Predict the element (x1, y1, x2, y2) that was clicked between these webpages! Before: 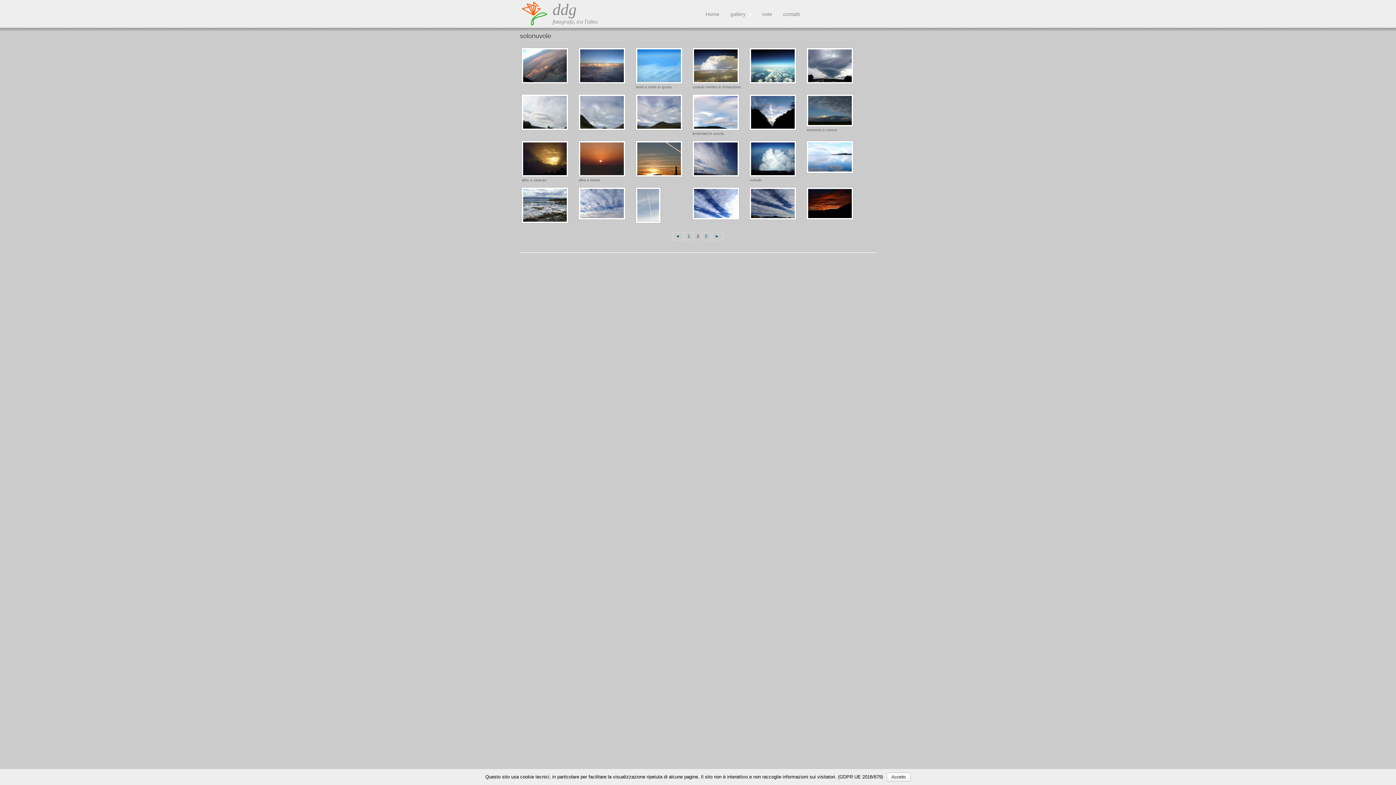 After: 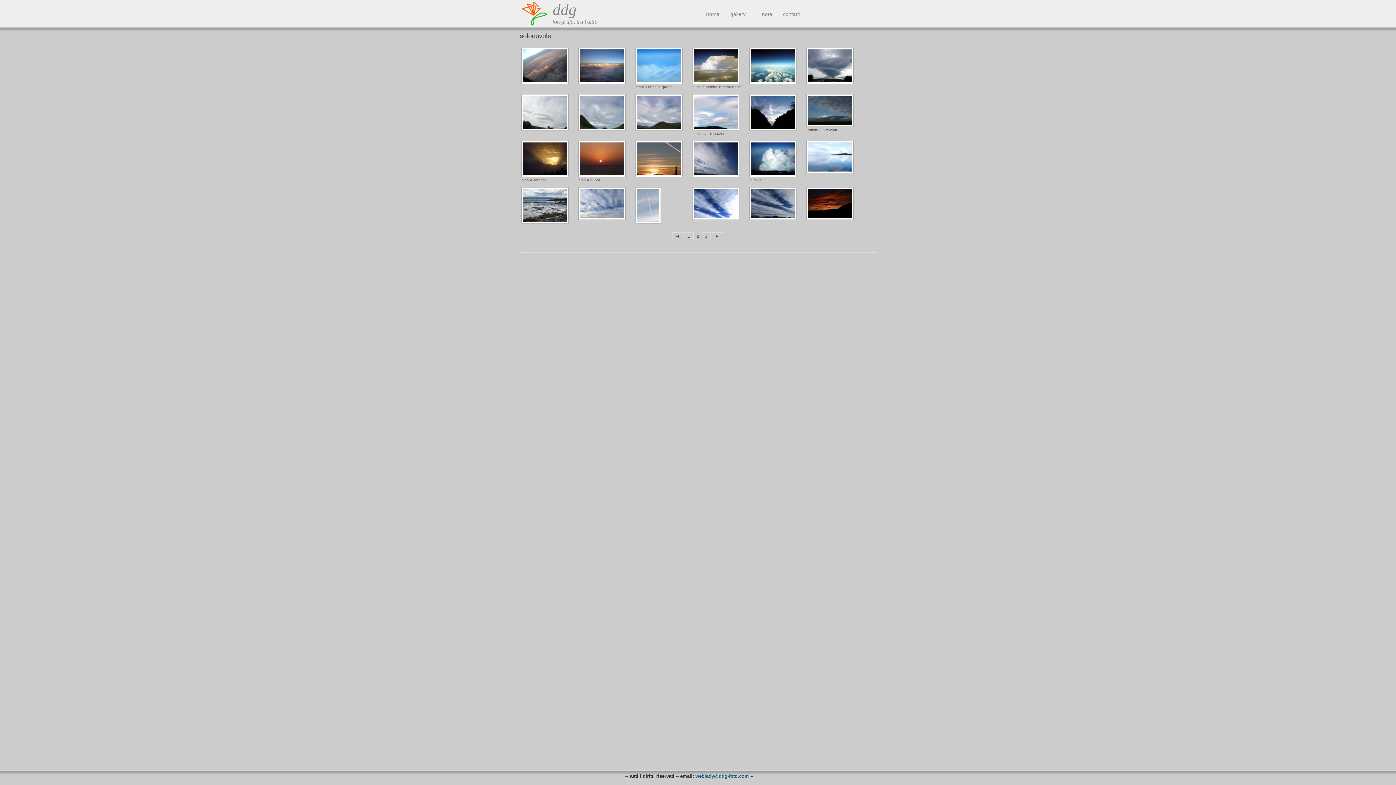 Action: bbox: (886, 773, 910, 781) label: Accetto